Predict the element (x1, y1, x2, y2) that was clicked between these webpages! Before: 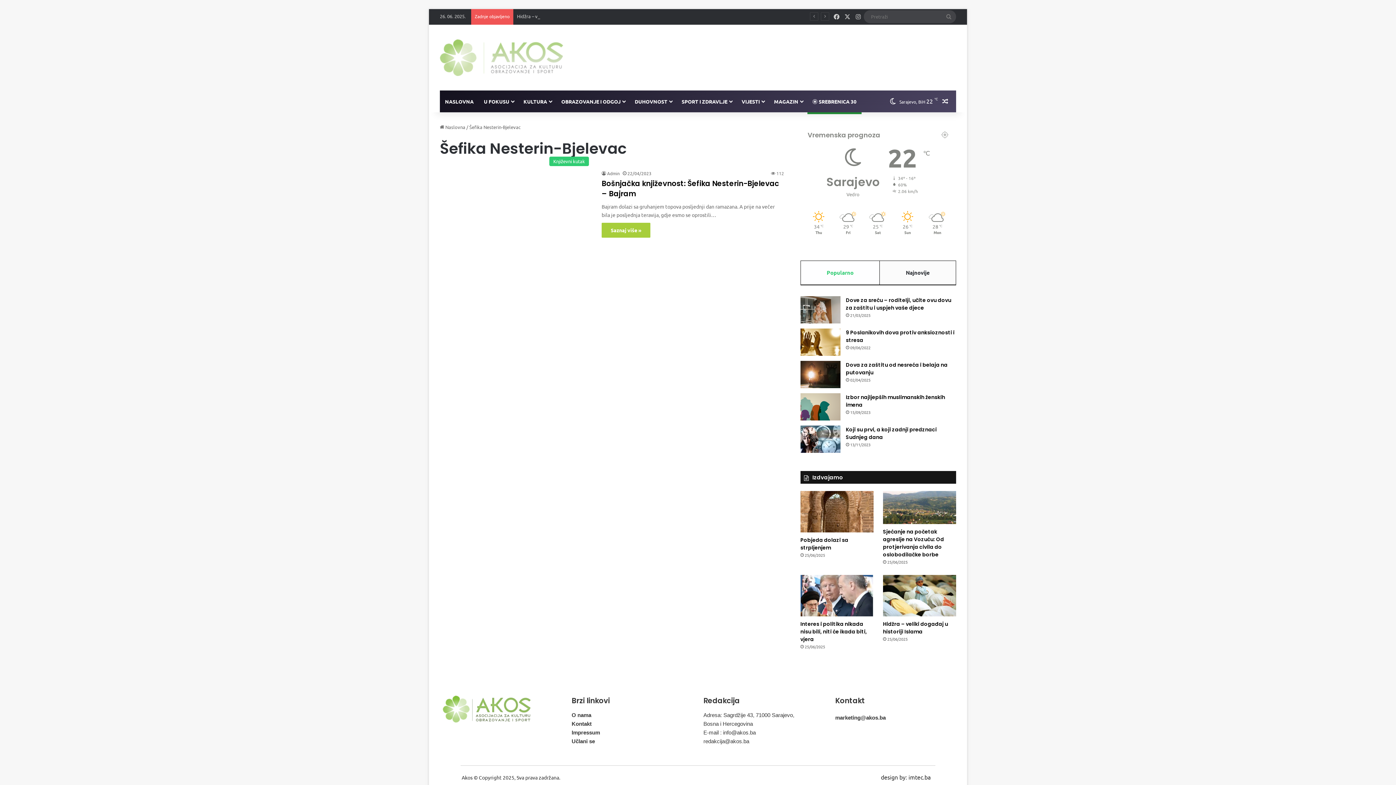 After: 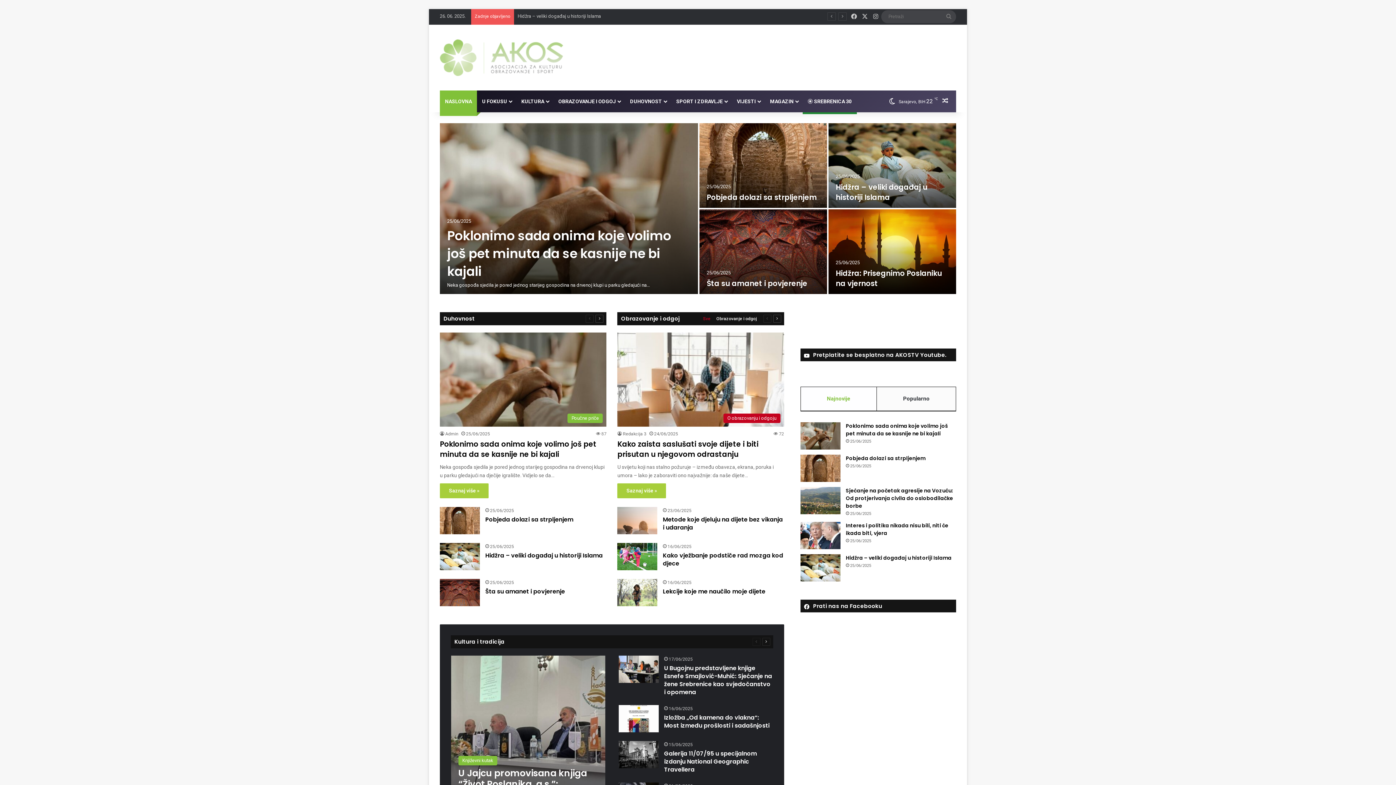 Action: bbox: (440, 39, 563, 76)